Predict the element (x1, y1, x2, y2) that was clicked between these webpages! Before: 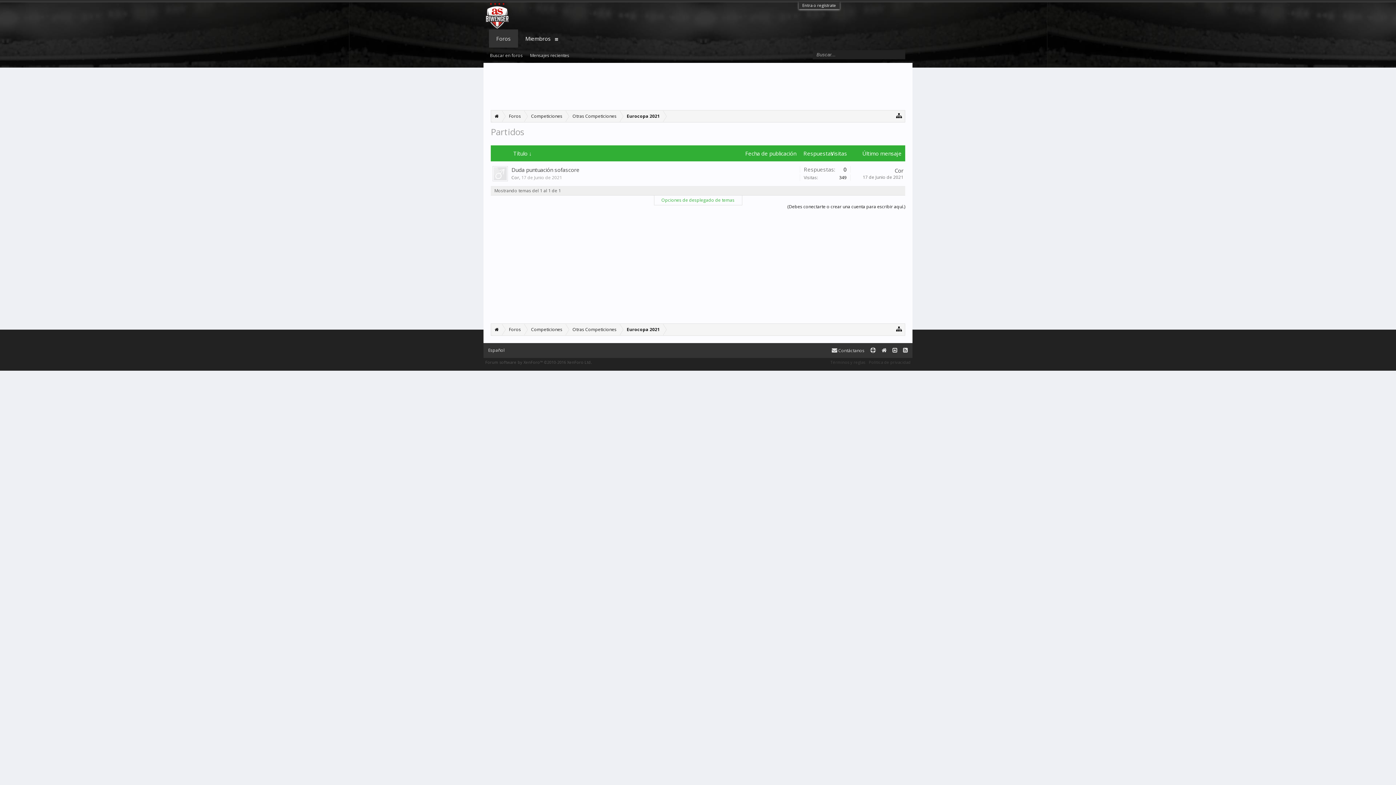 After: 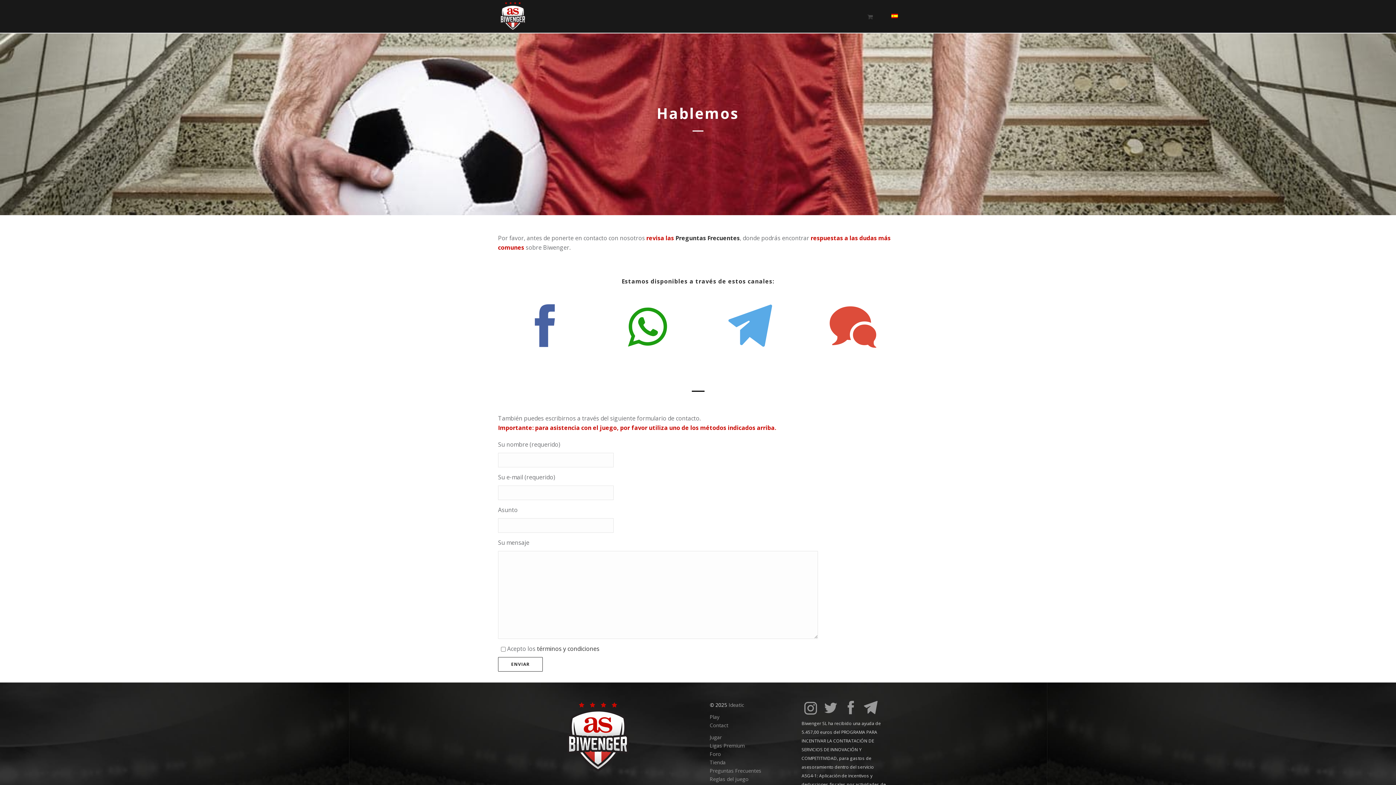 Action: bbox: (829, 345, 867, 355) label:  Contáctanos